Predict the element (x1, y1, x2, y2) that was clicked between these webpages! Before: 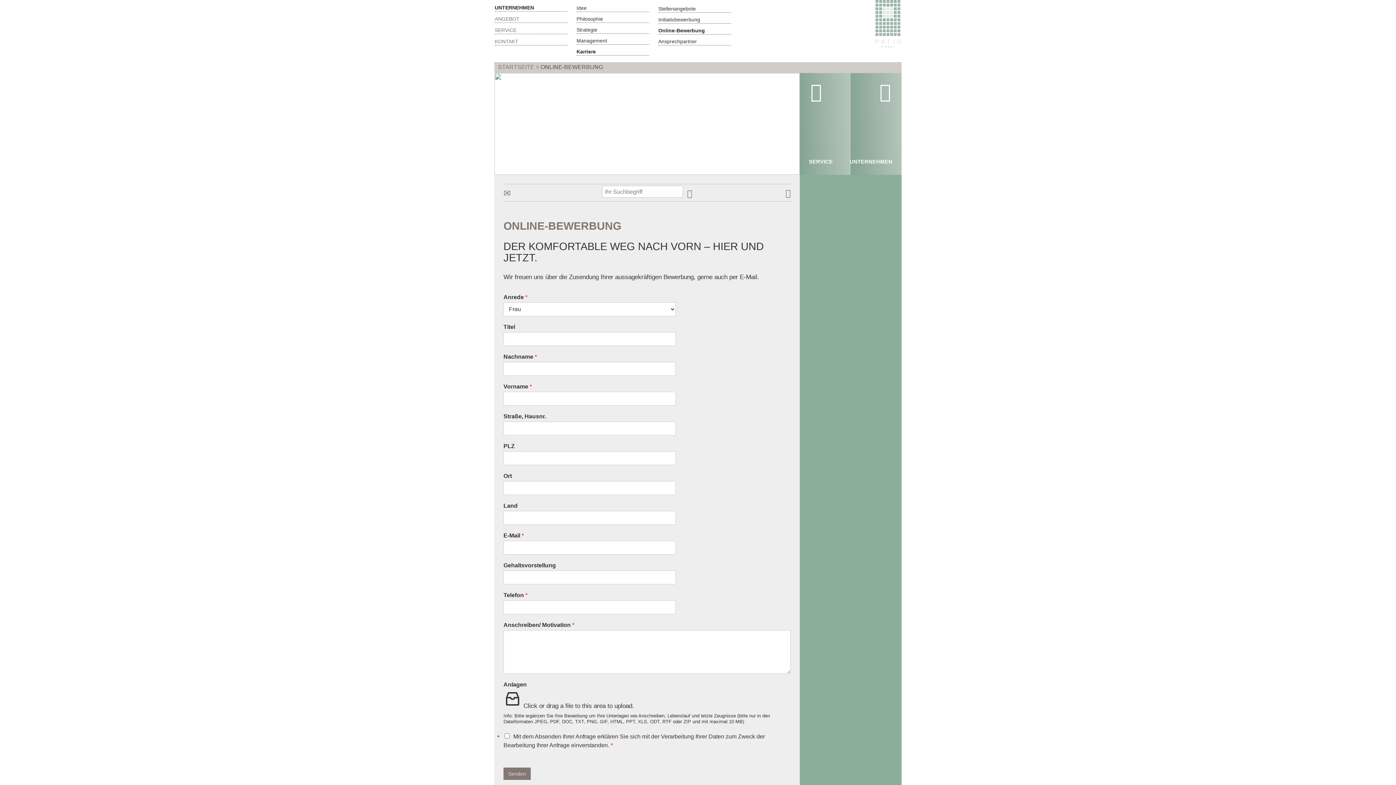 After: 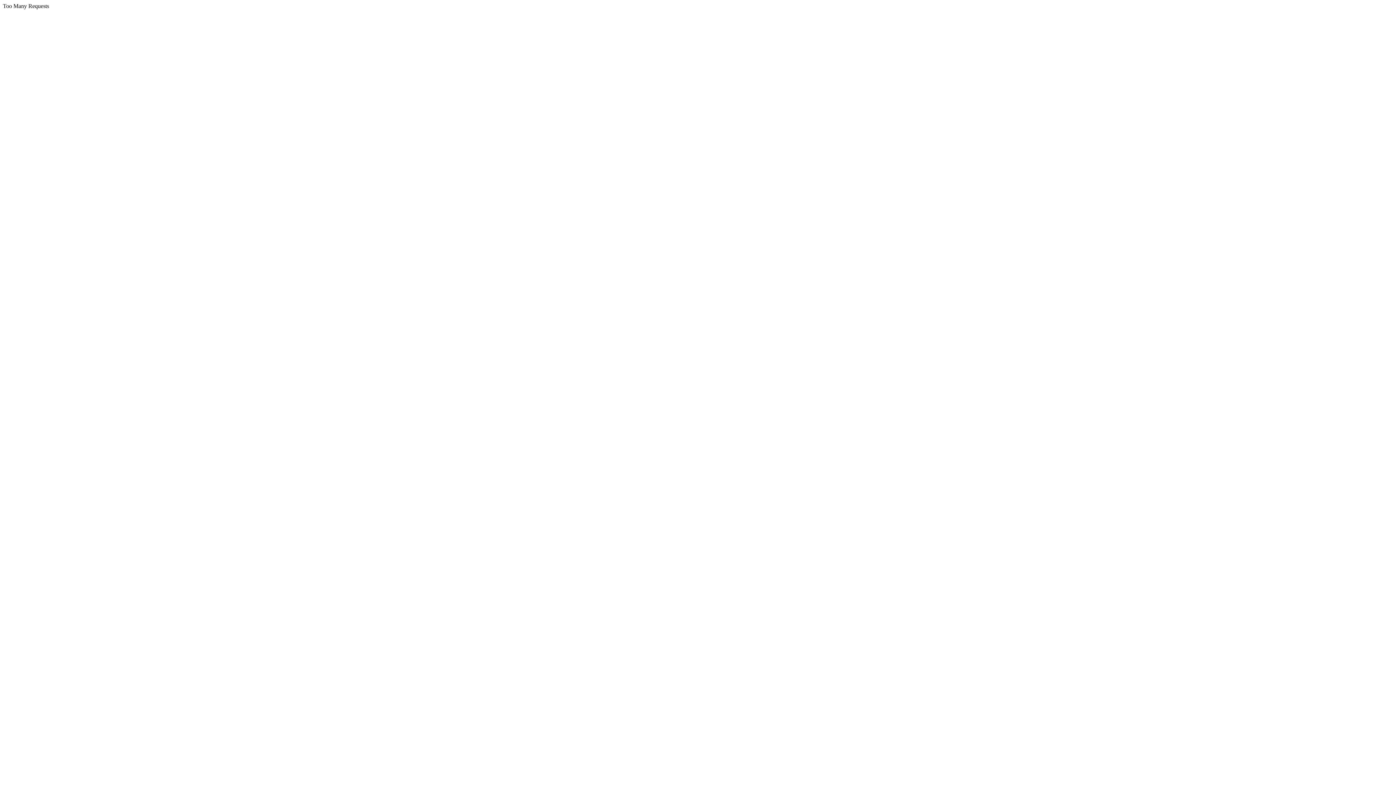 Action: bbox: (494, 15, 567, 22) label: ANGEBOT